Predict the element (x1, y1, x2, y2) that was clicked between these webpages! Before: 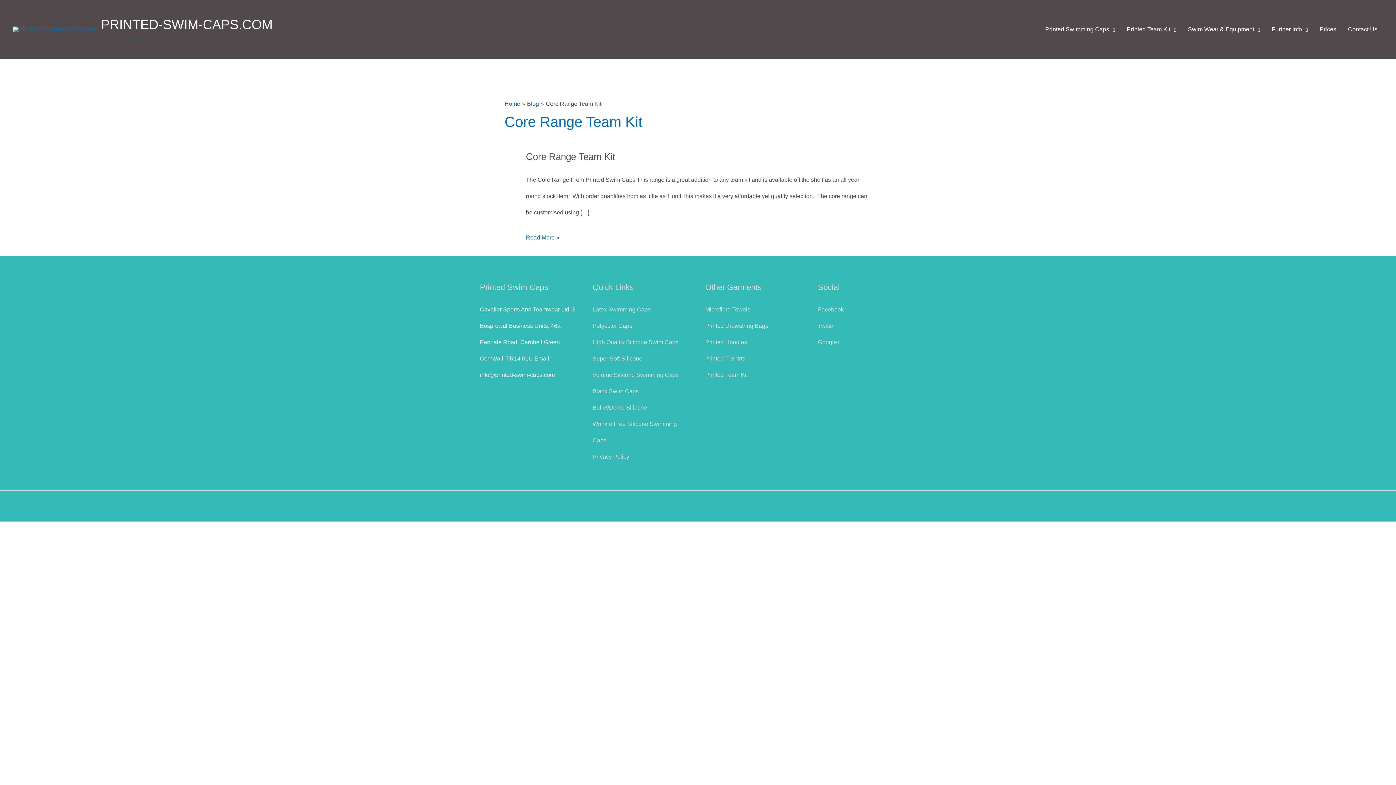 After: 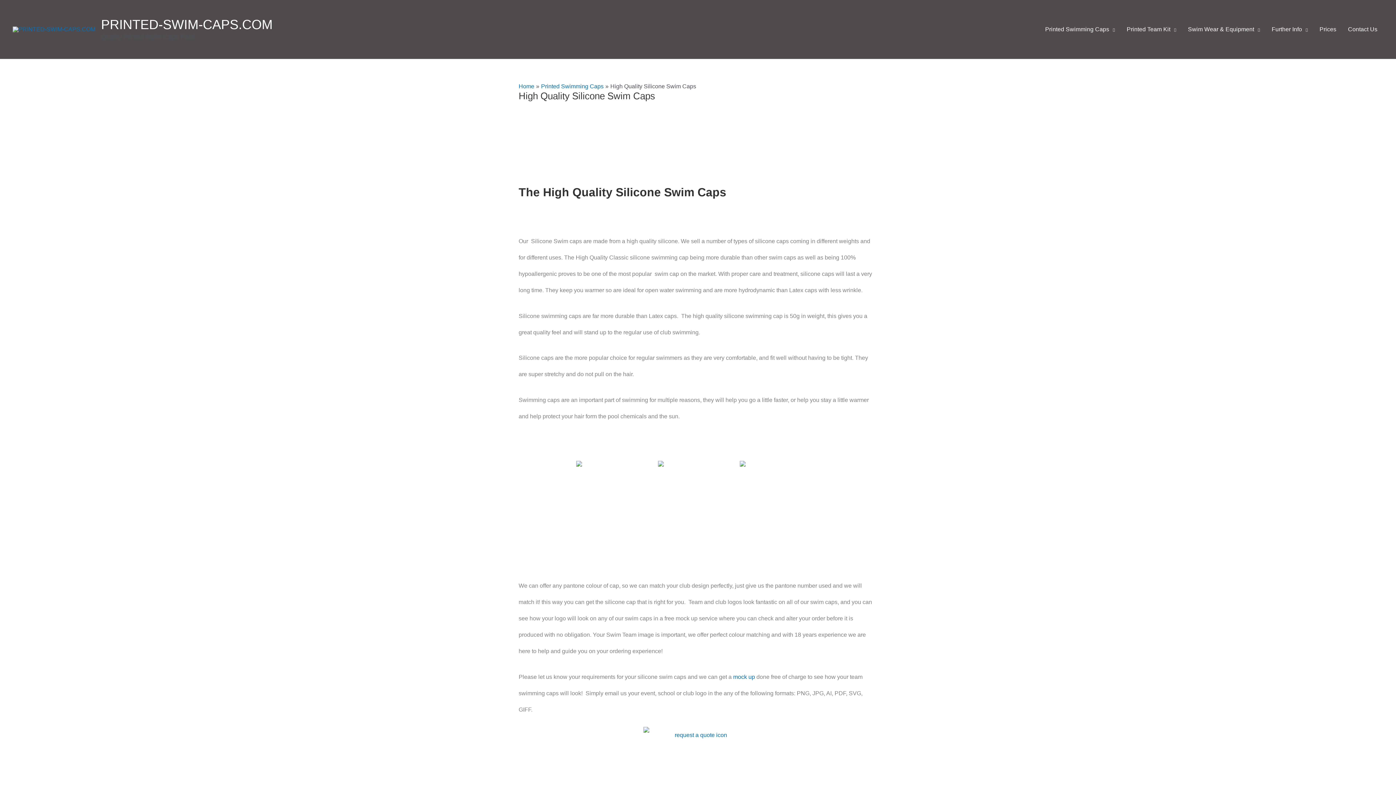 Action: bbox: (592, 339, 678, 345) label: High Quality Silicone Swim Caps